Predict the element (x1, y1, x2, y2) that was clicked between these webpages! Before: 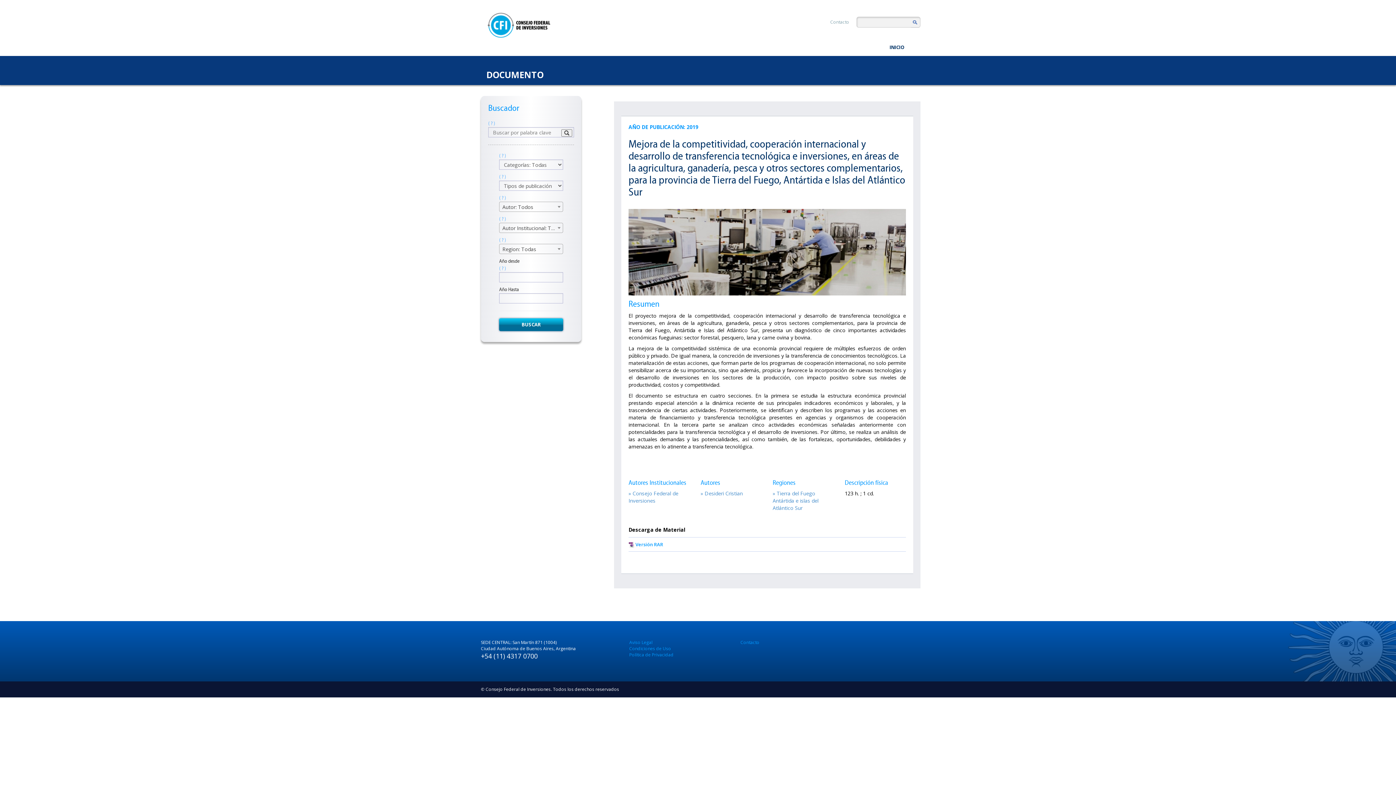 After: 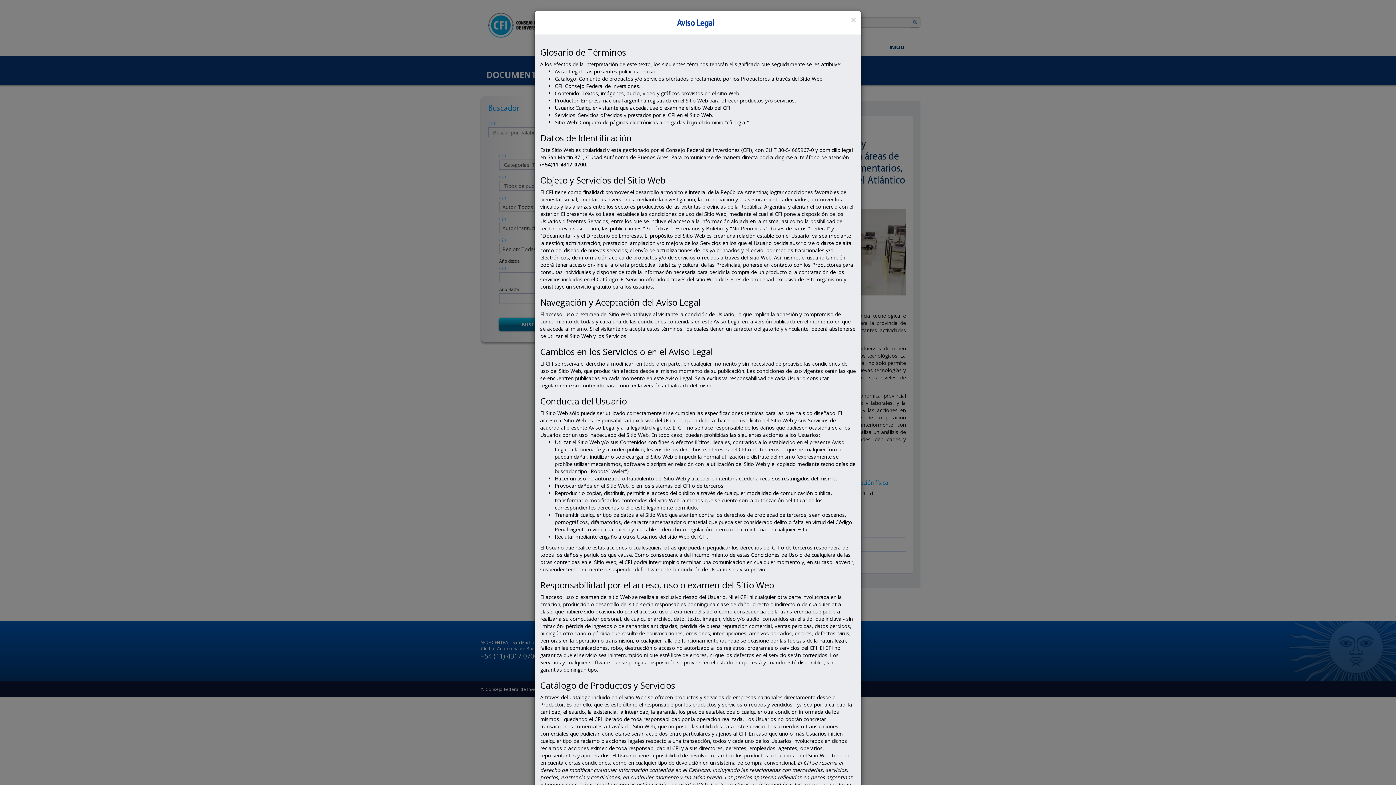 Action: bbox: (629, 639, 652, 645) label: Aviso Legal